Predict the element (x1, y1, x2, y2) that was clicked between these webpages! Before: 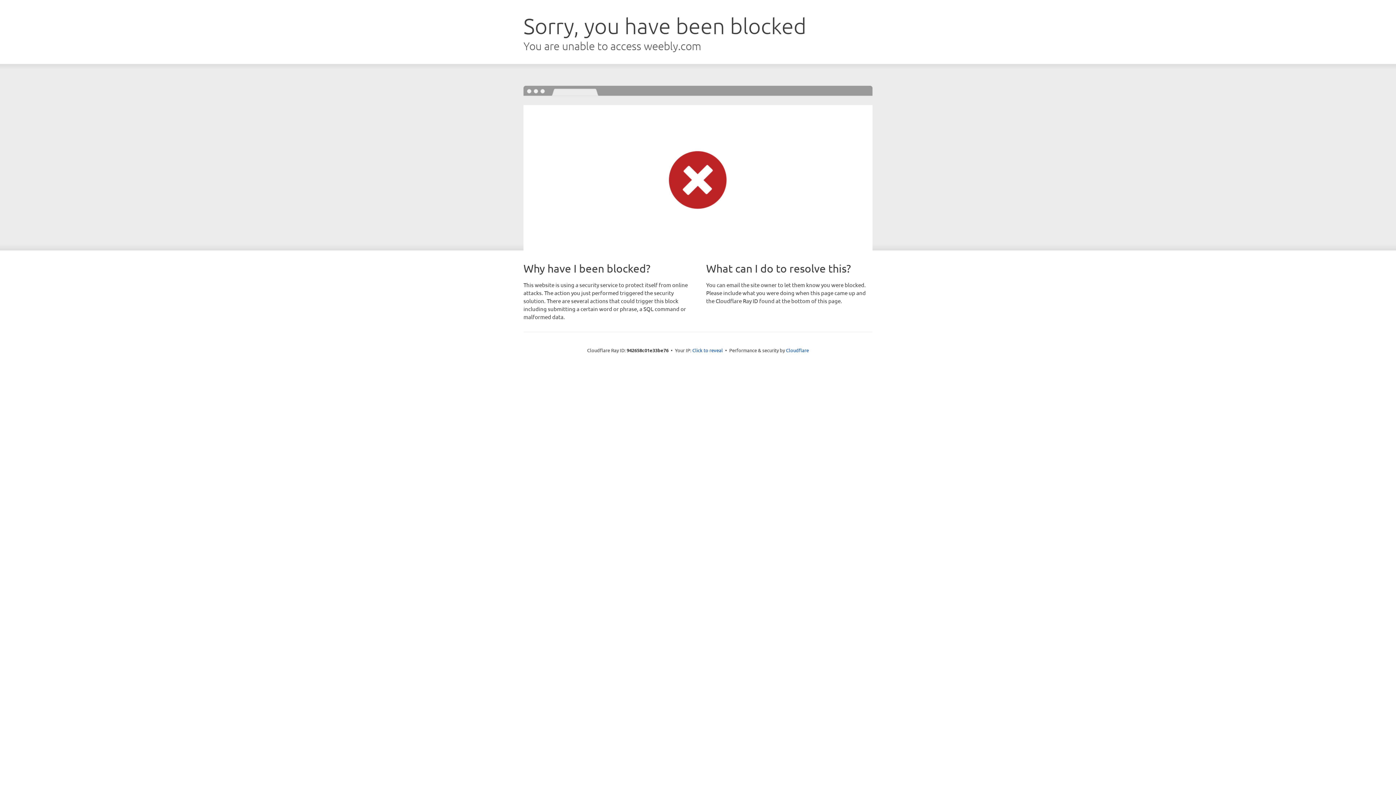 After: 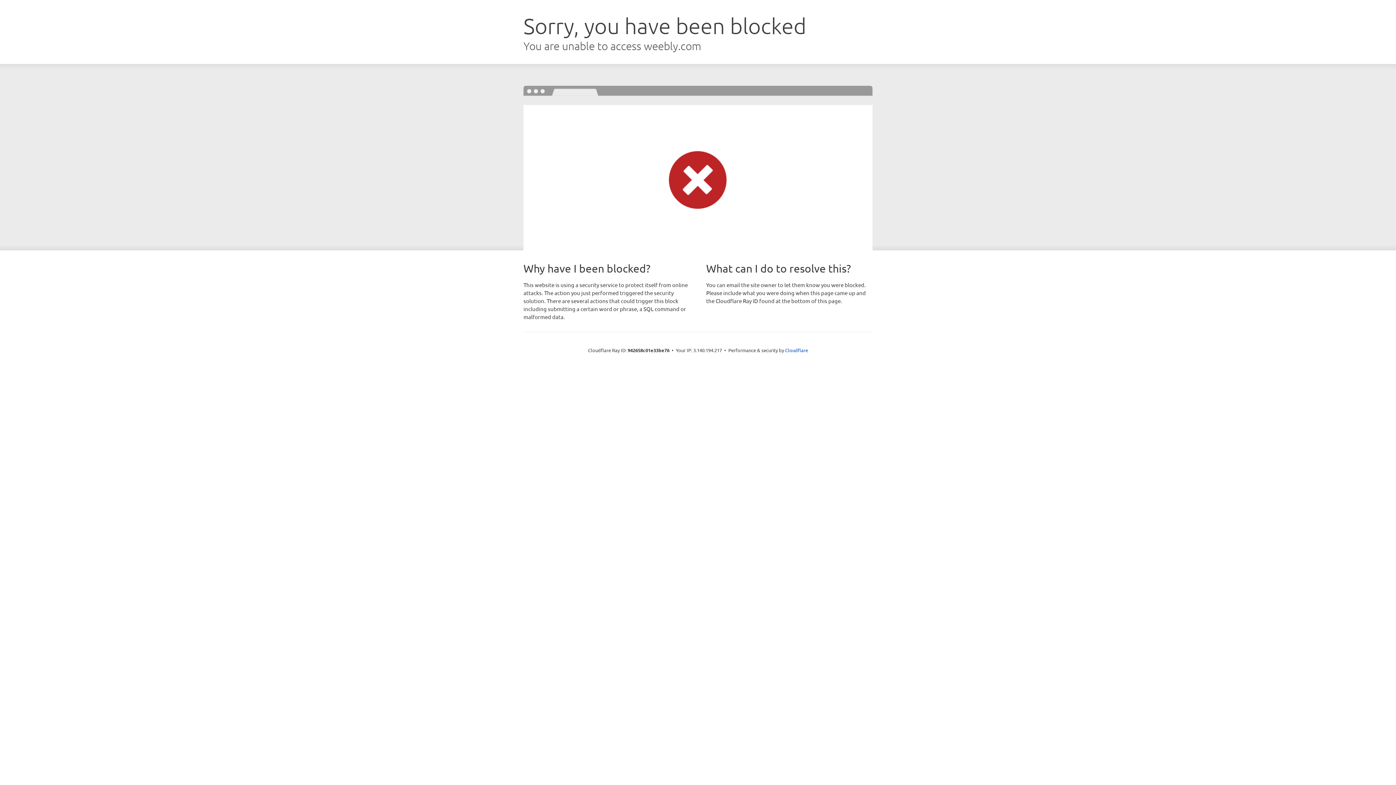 Action: label: Click to reveal bbox: (692, 346, 723, 353)